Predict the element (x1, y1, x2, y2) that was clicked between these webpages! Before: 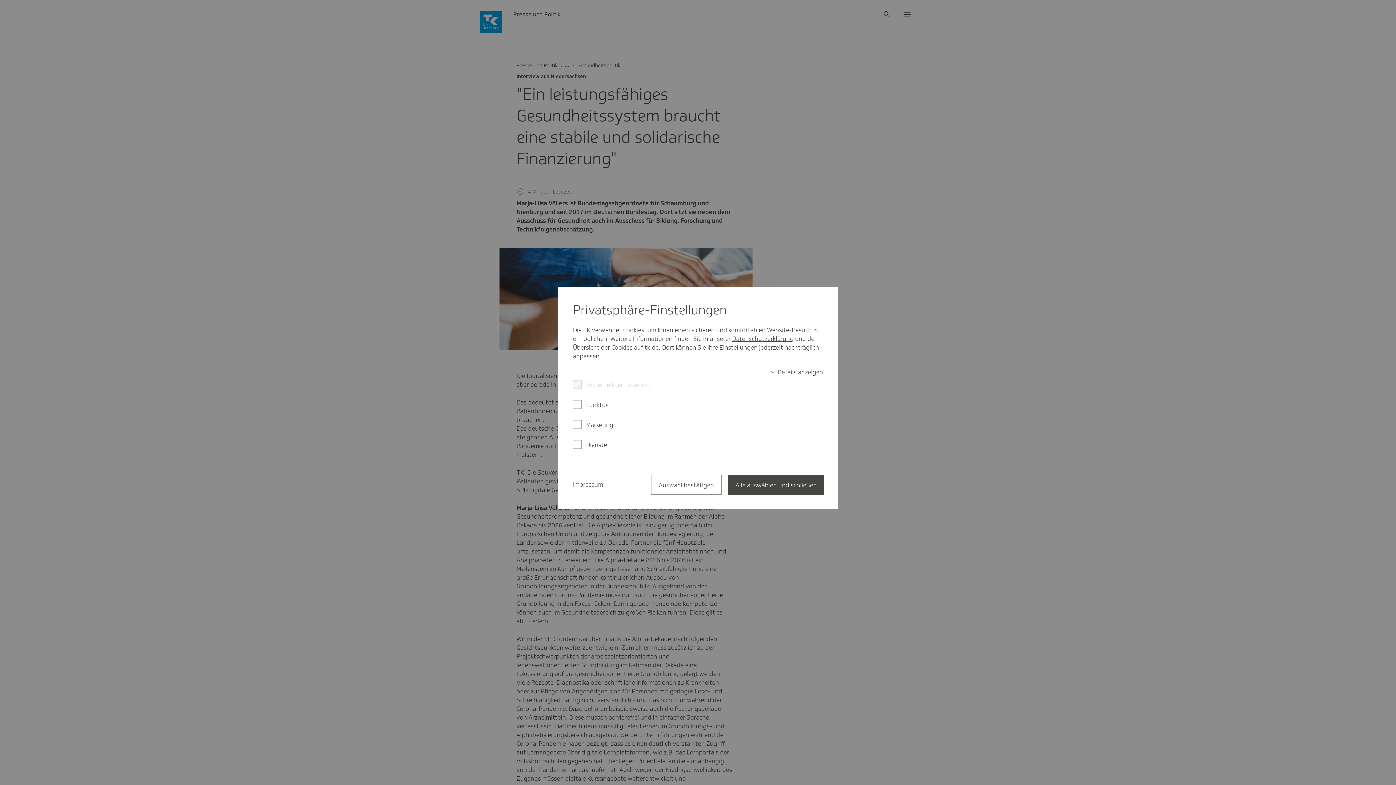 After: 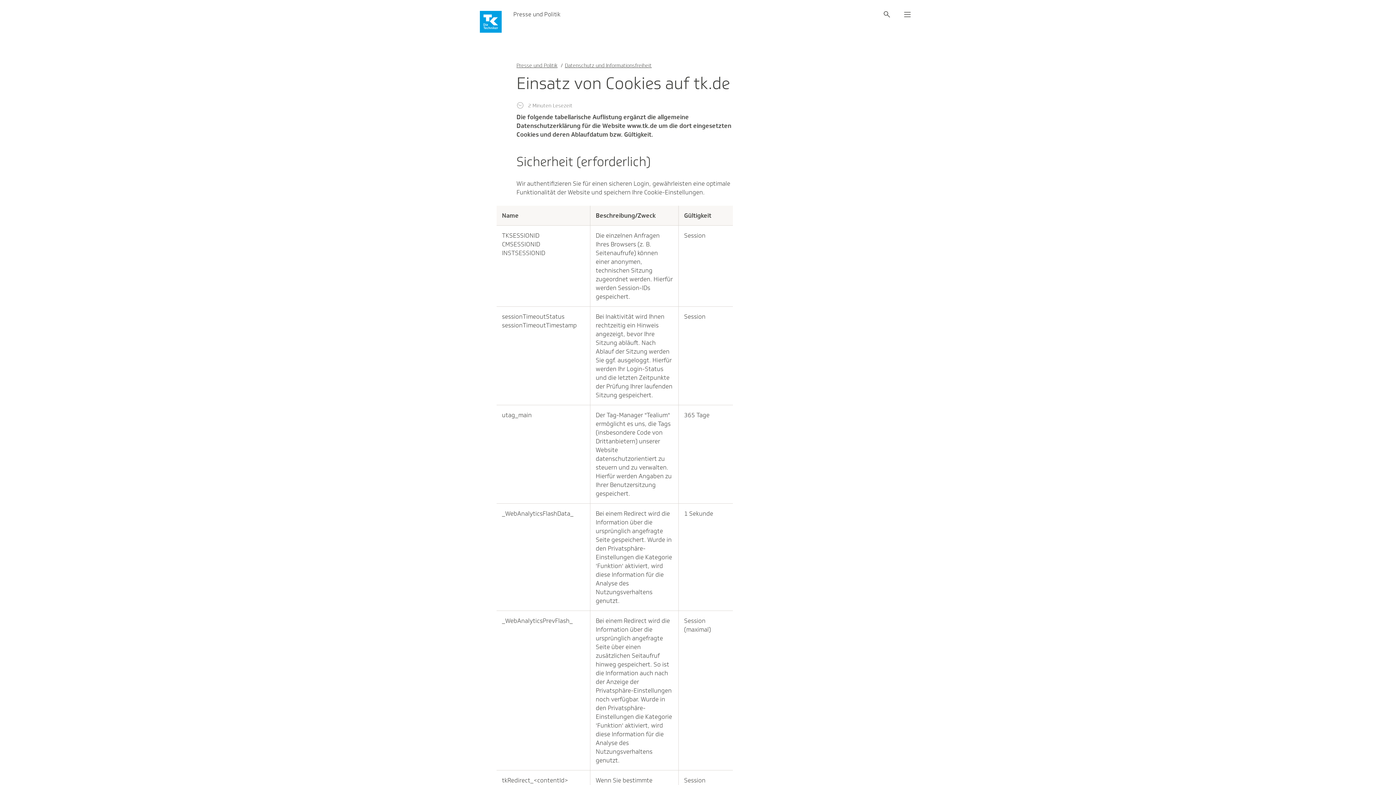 Action: label: Cookies auf tk.de bbox: (611, 343, 658, 351)